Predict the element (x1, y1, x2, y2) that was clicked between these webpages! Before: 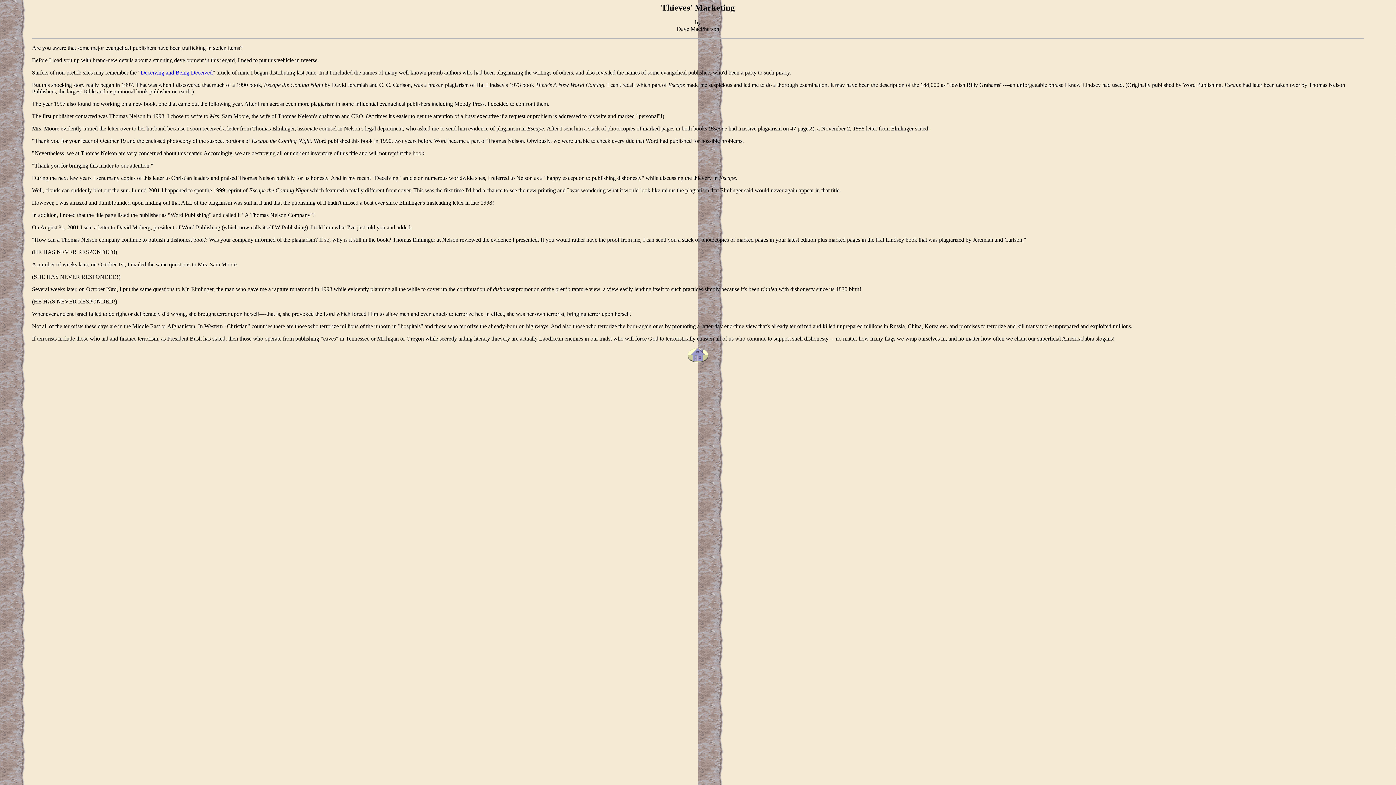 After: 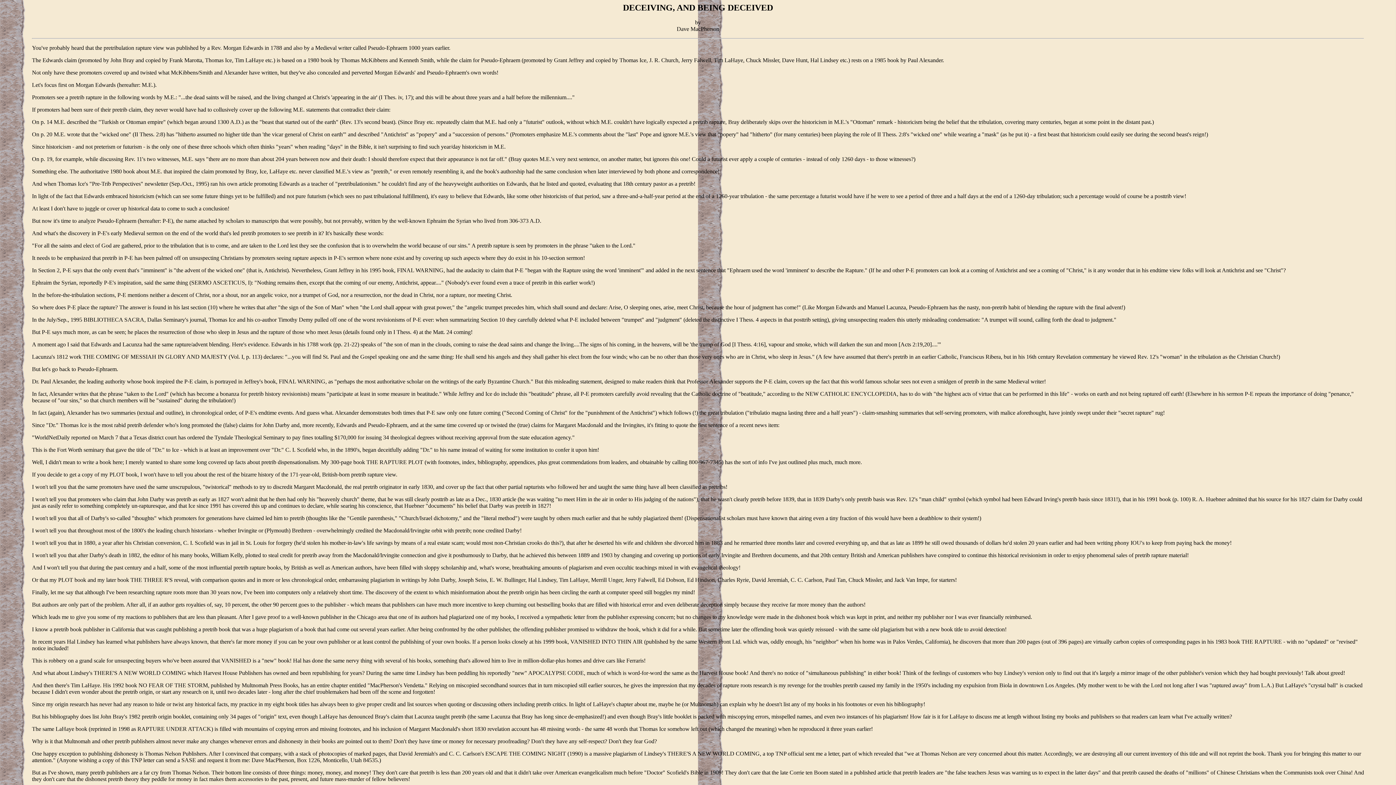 Action: bbox: (140, 69, 212, 75) label: Deceiving and Being Deceived